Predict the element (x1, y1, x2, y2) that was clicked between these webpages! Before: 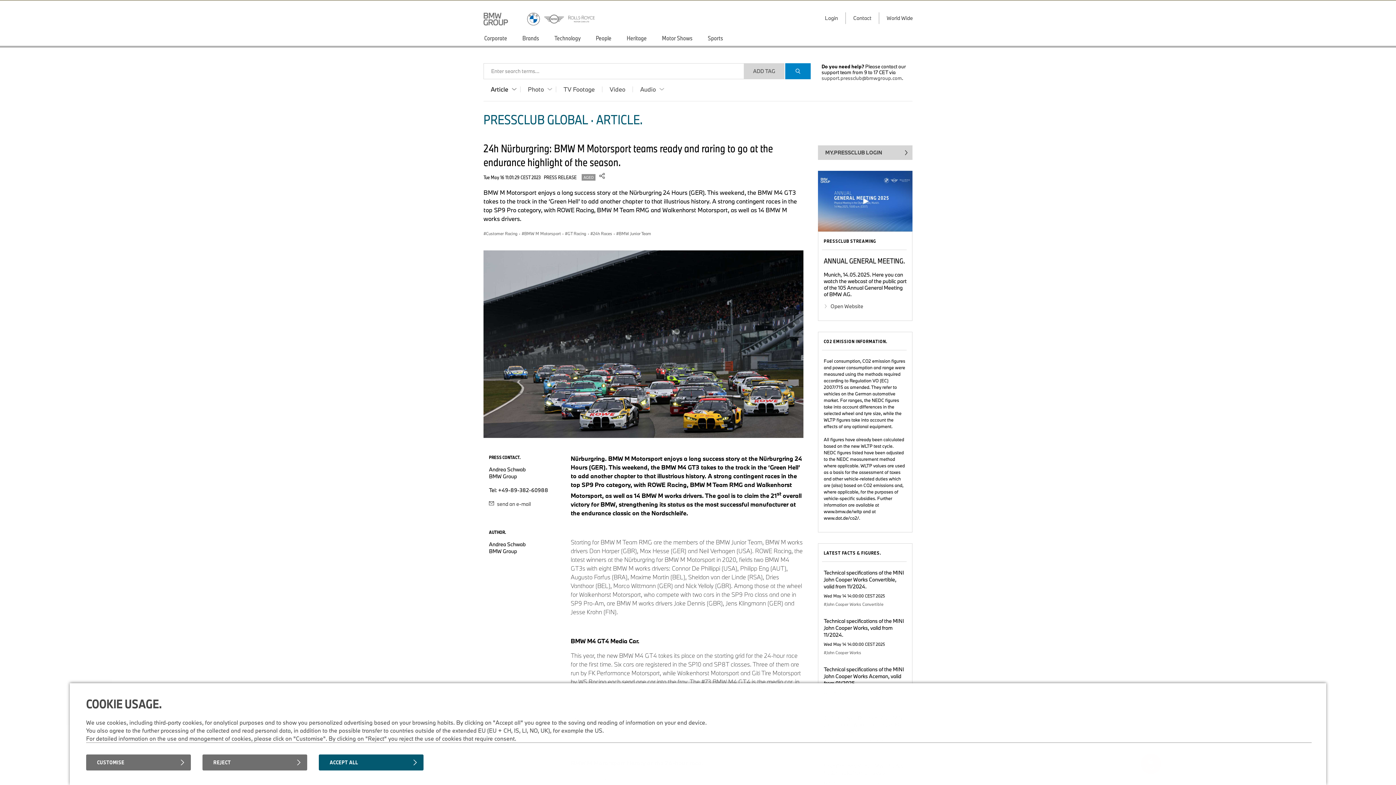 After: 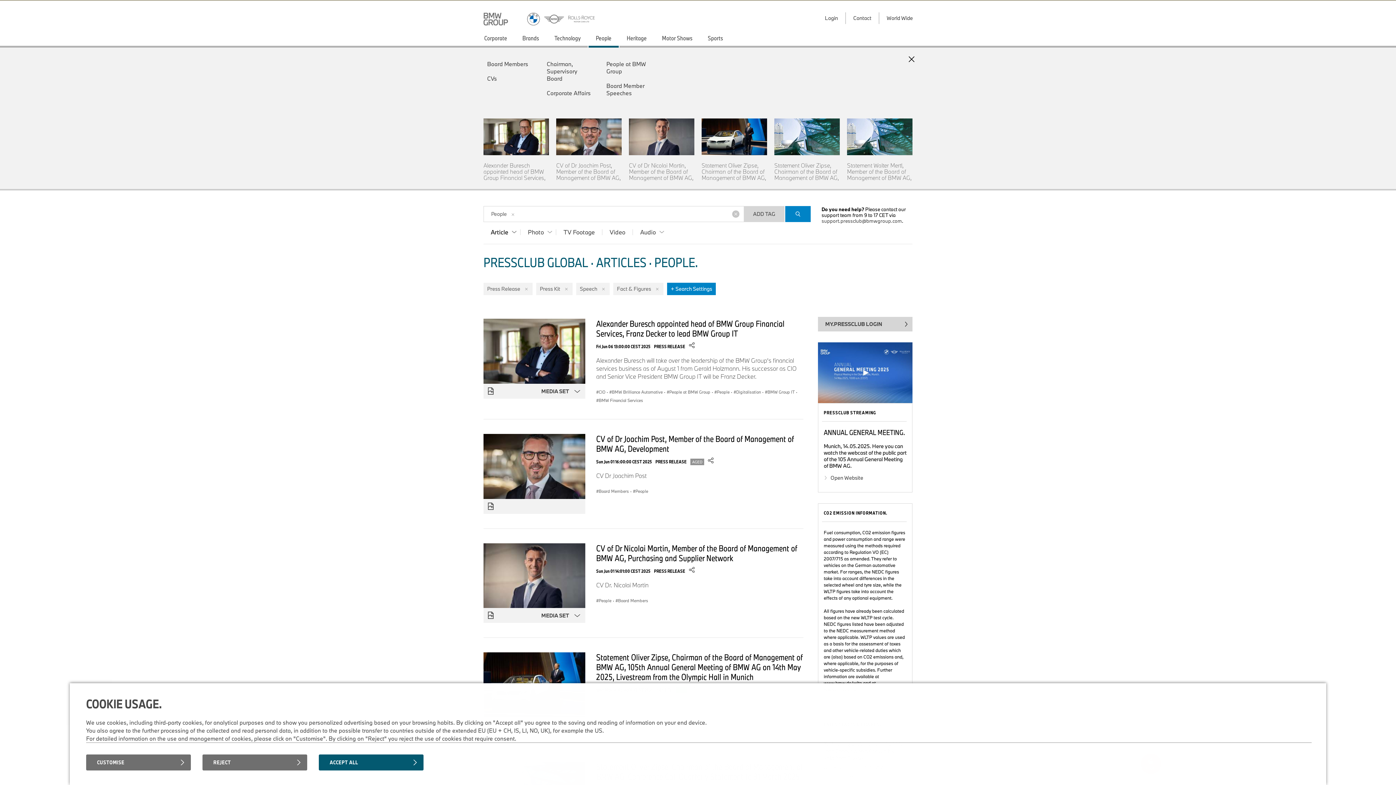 Action: bbox: (588, 30, 619, 47) label: People